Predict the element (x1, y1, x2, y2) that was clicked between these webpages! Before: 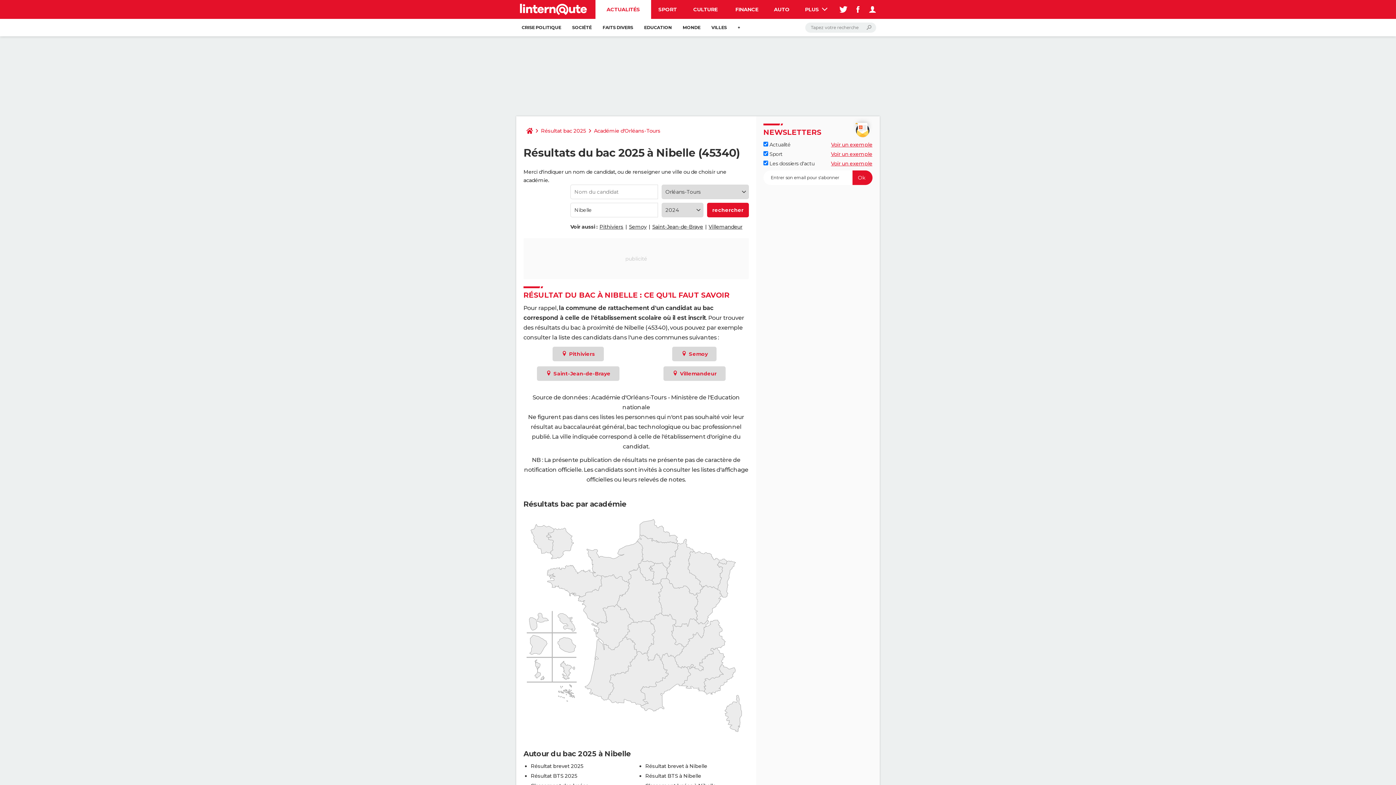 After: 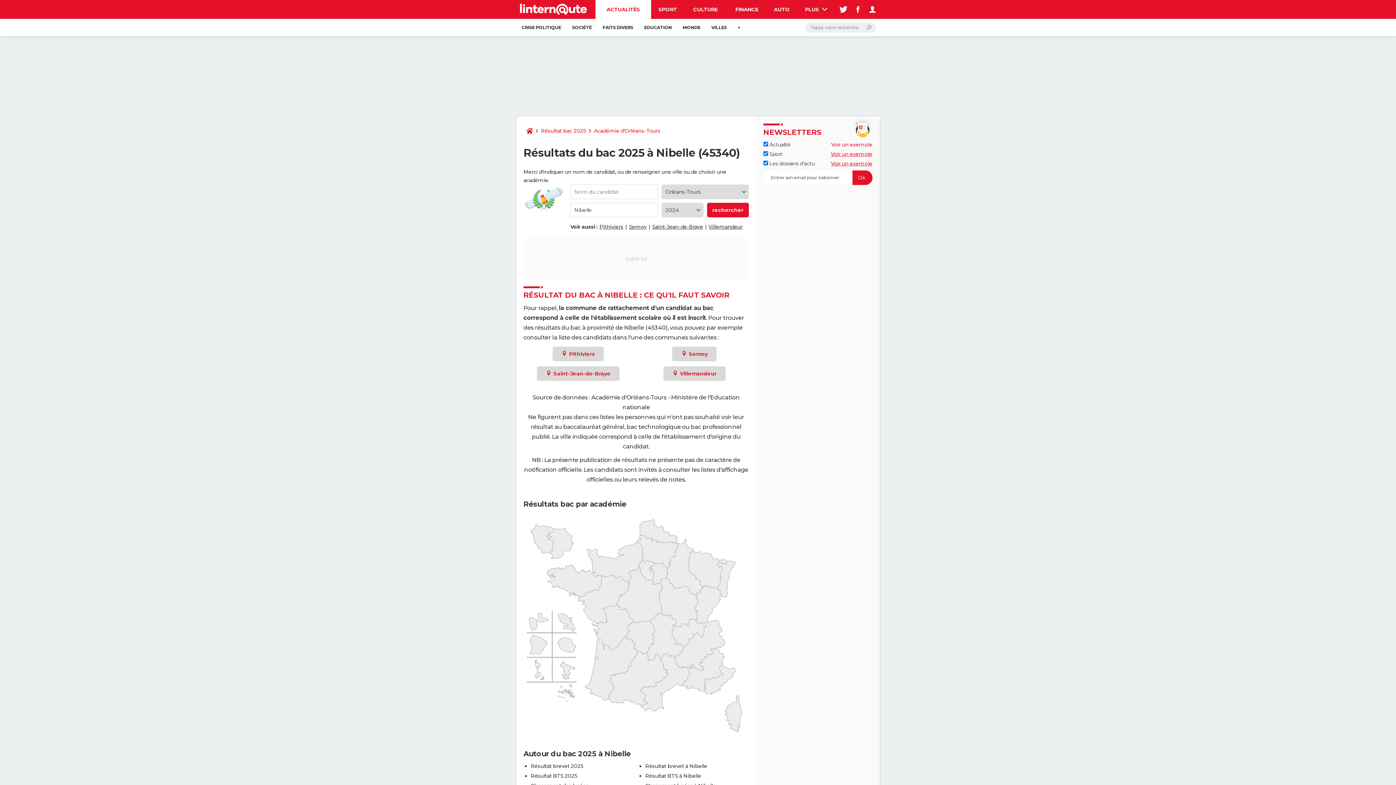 Action: bbox: (831, 141, 872, 148) label: Voir un exemple